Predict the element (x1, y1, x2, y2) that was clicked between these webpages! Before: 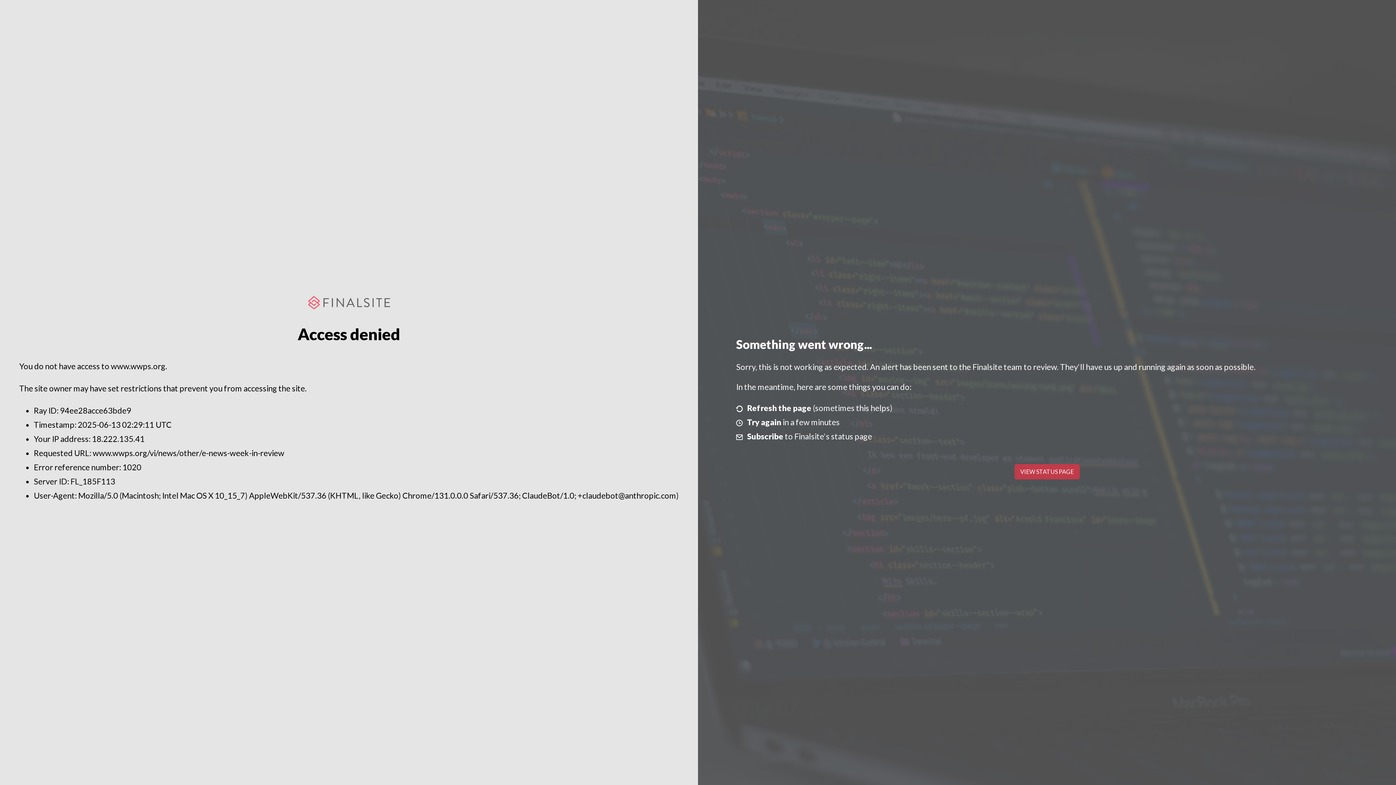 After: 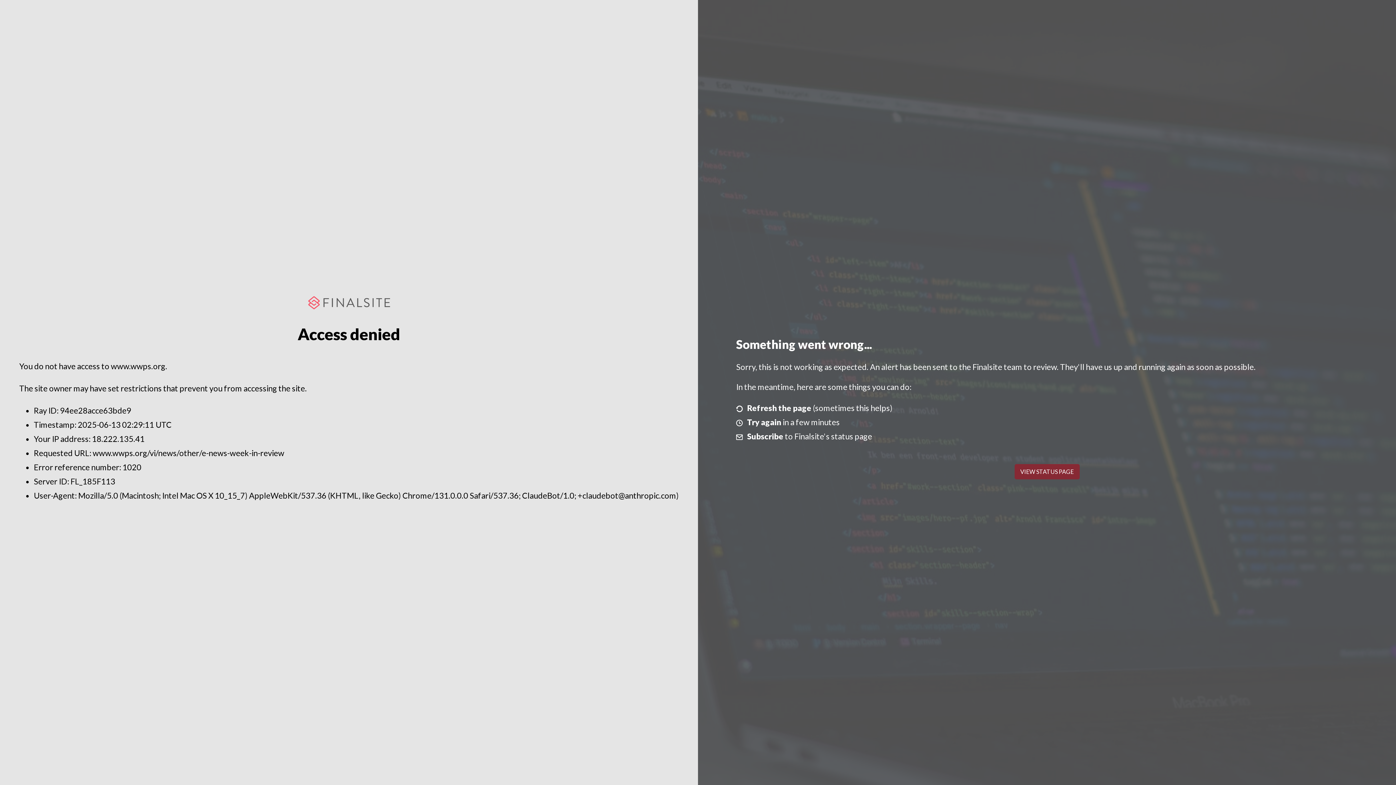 Action: bbox: (1014, 464, 1079, 479) label: VIEW STATUS PAGE